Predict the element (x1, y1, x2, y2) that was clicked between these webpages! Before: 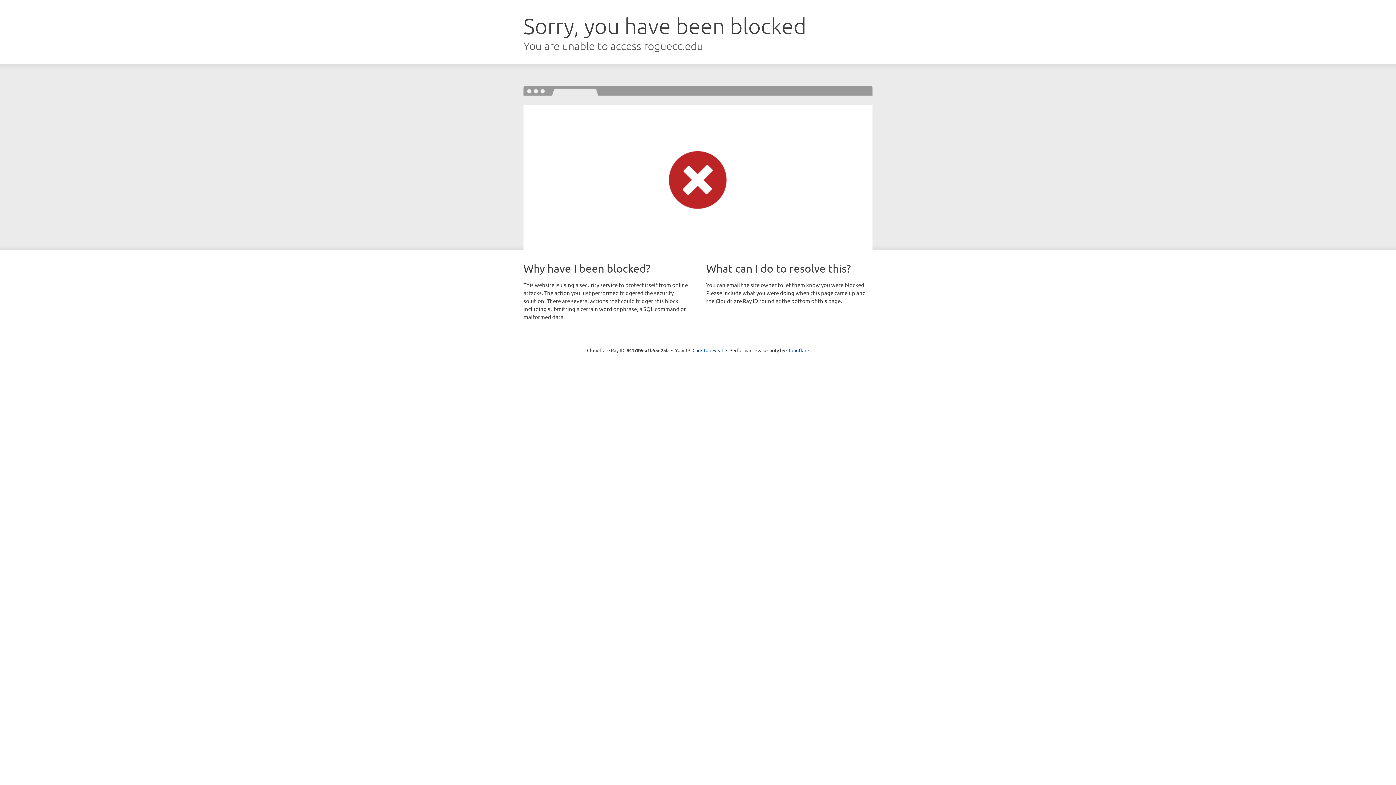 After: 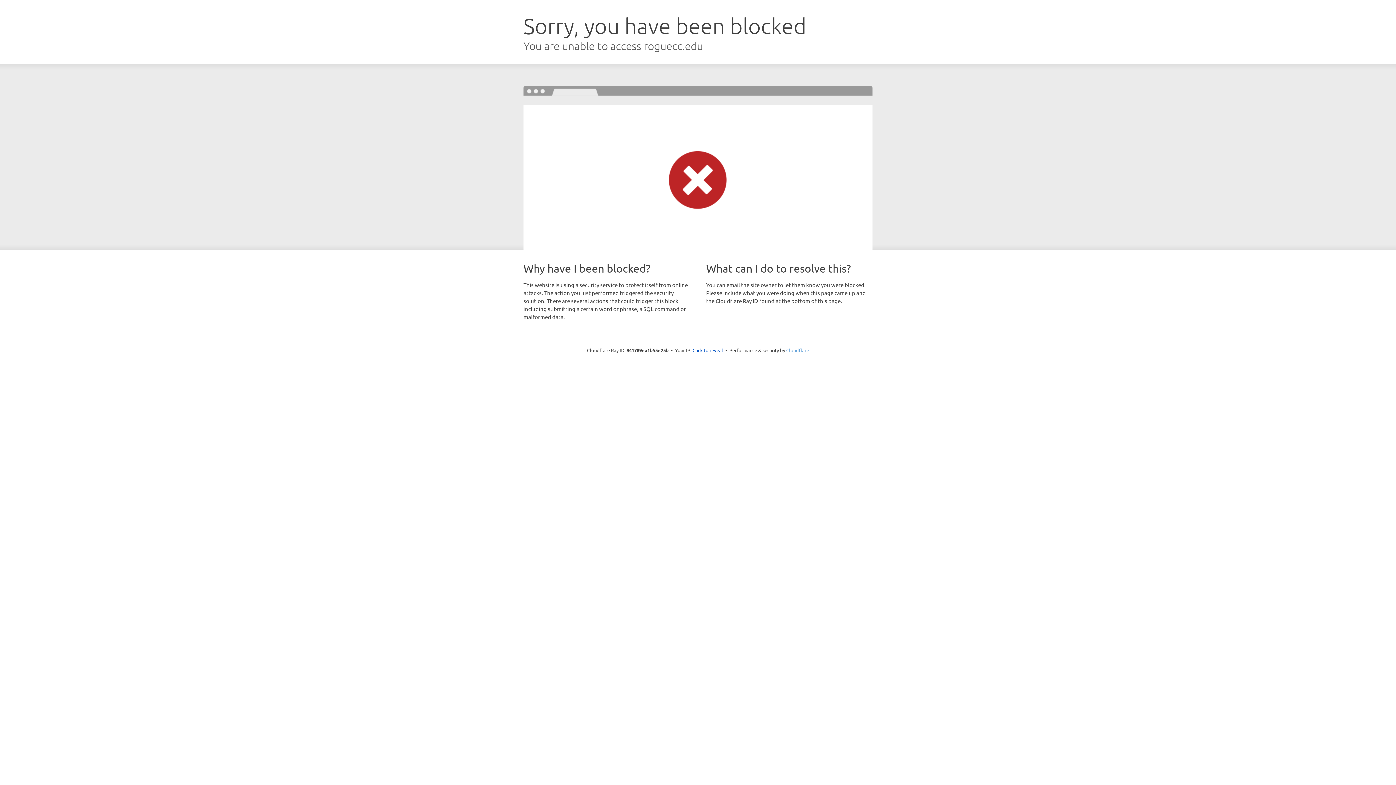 Action: label: Cloudflare bbox: (786, 347, 809, 353)